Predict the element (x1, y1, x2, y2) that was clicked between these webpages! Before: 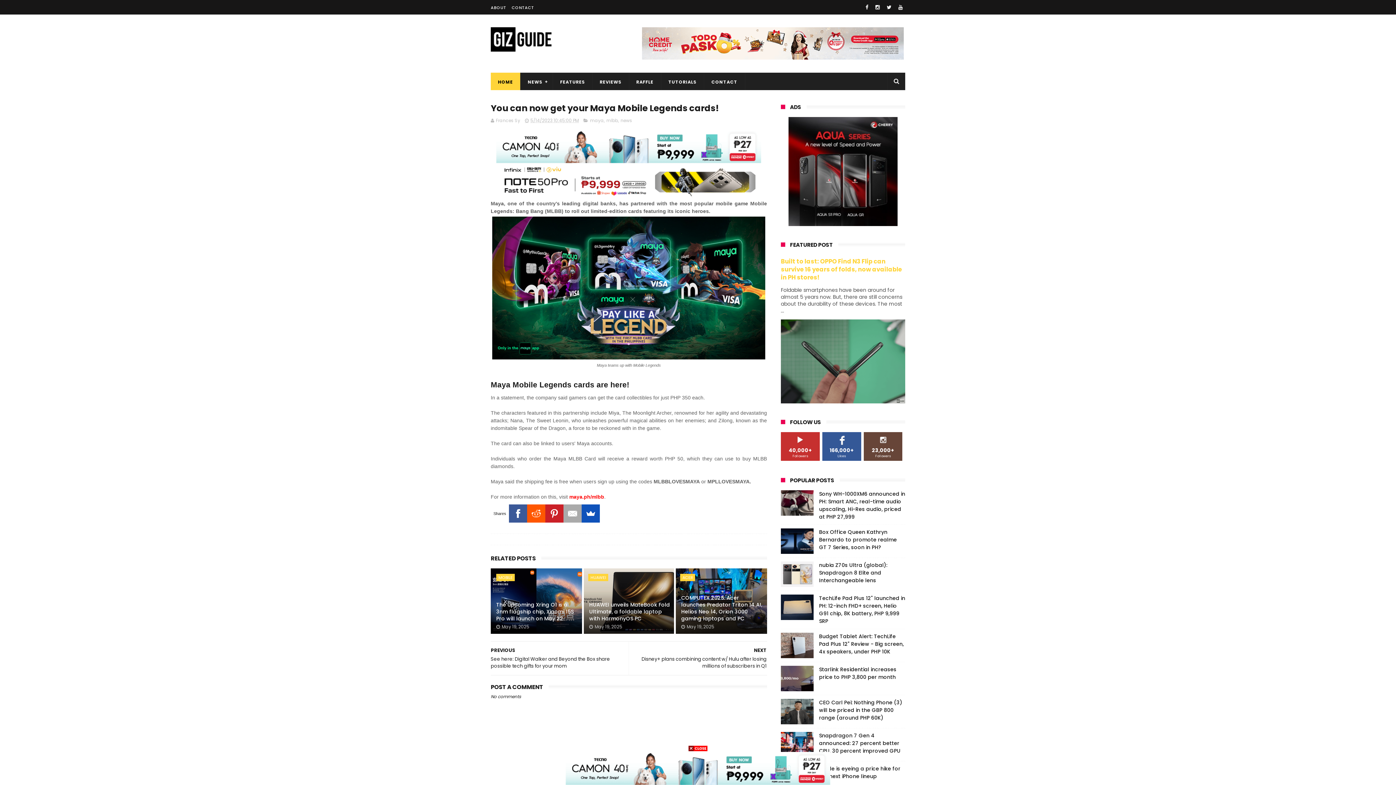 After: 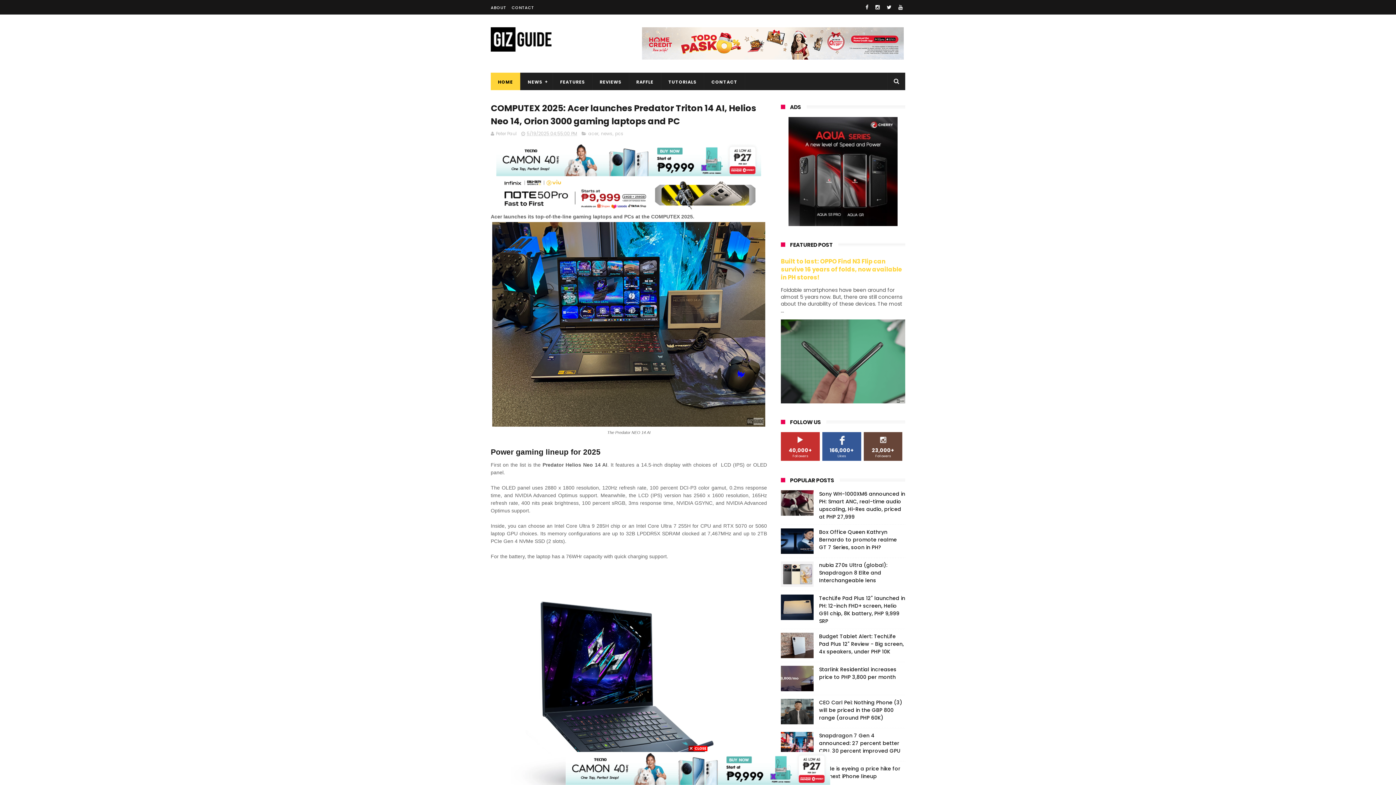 Action: bbox: (681, 591, 762, 624) label: COMPUTEX 2025: Acer launches Predator Triton 14 AI, Helios Neo 14, Orion 3000 gaming laptops and PC